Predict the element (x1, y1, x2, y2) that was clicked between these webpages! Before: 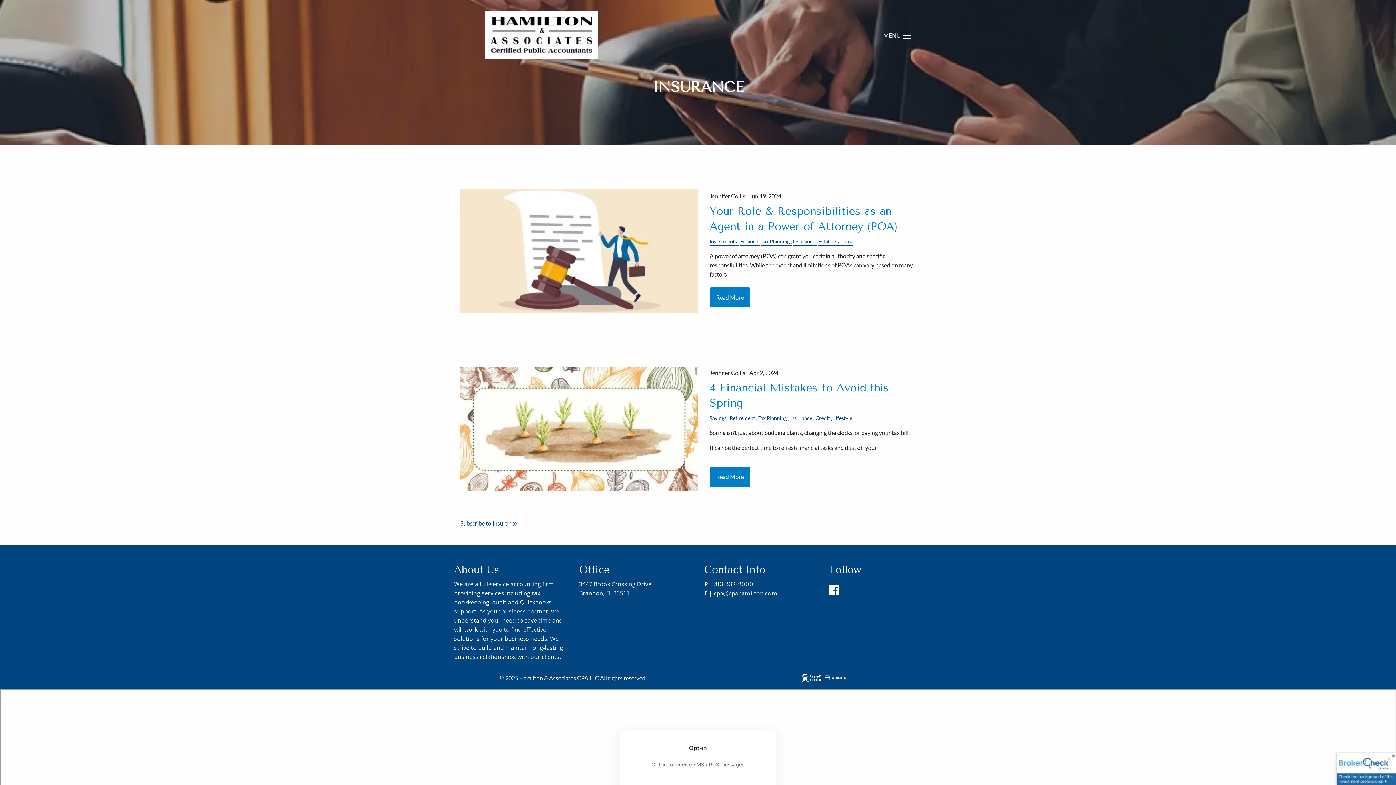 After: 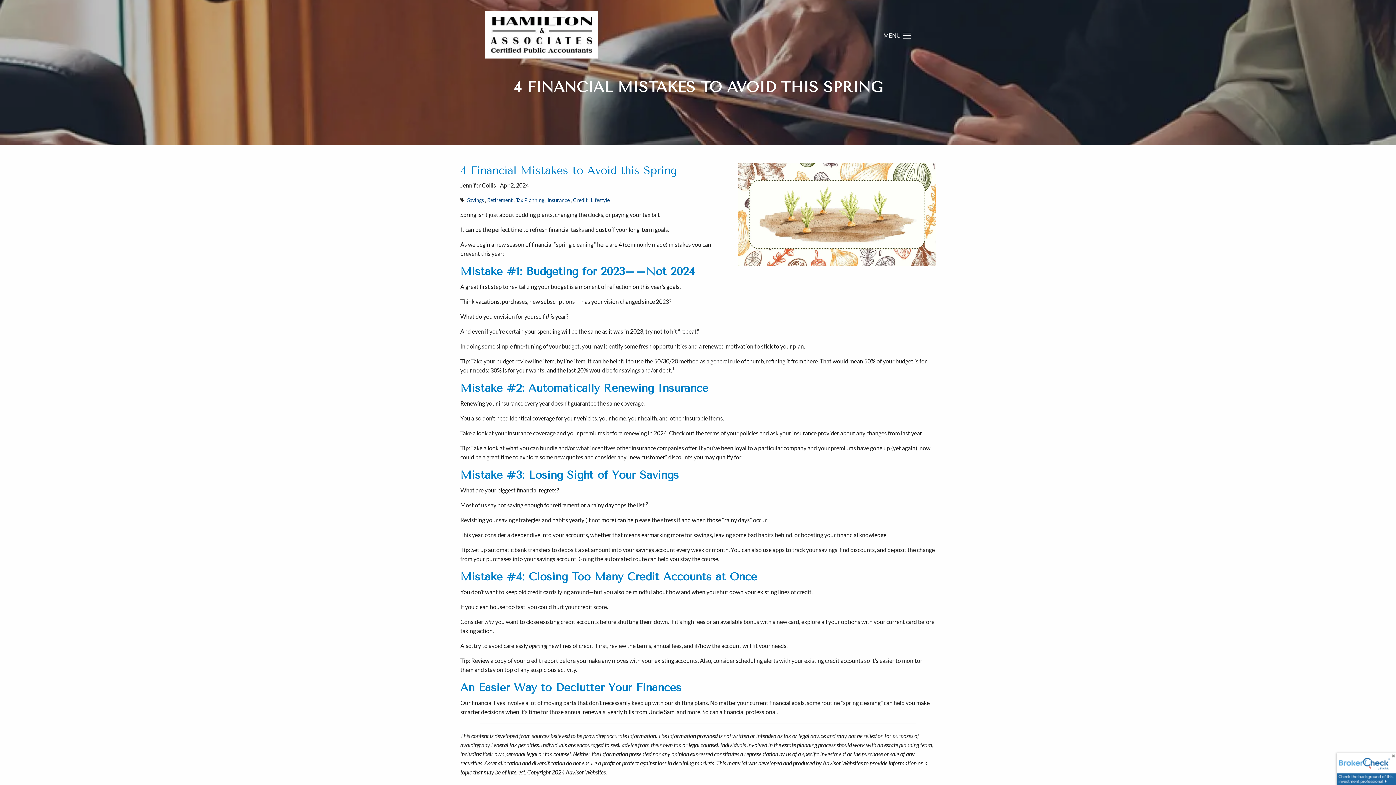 Action: bbox: (460, 357, 698, 501)